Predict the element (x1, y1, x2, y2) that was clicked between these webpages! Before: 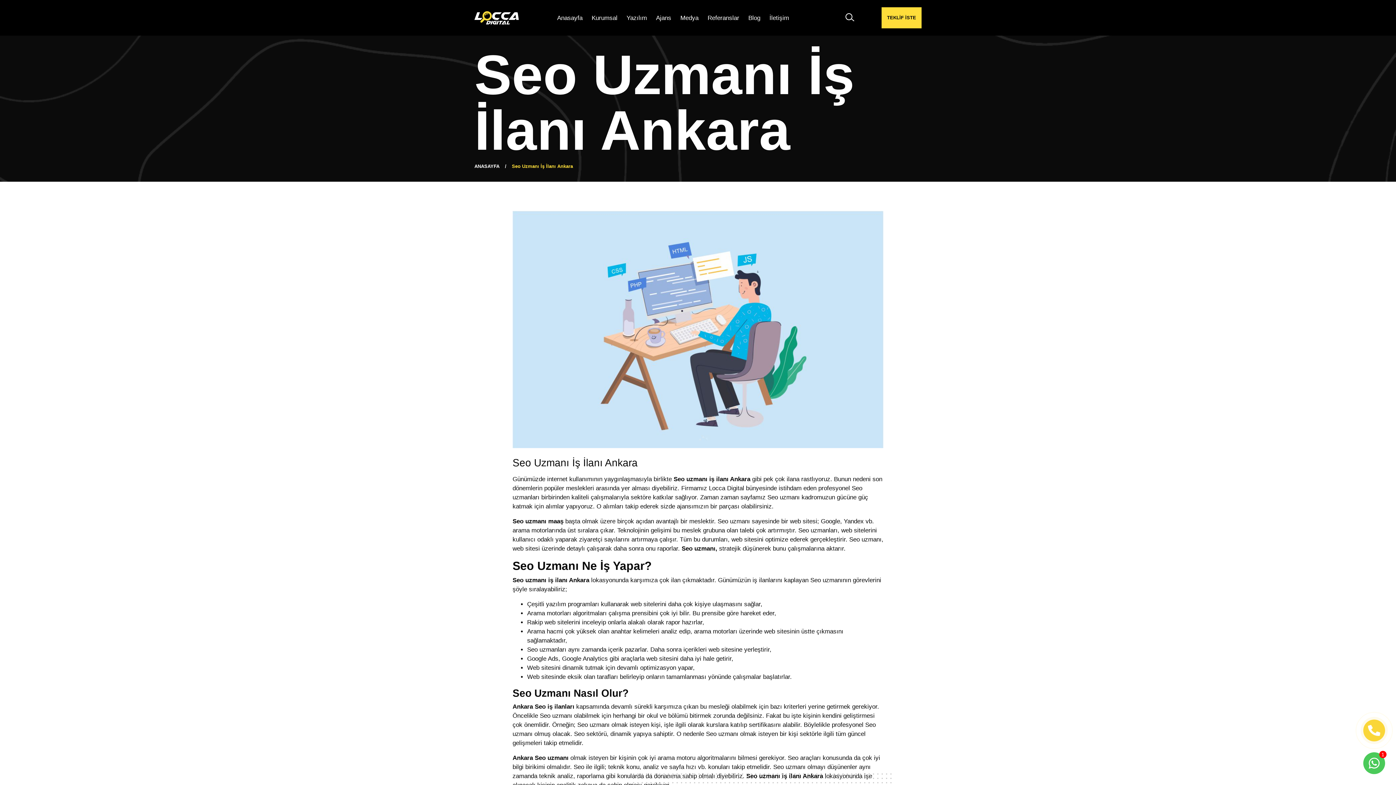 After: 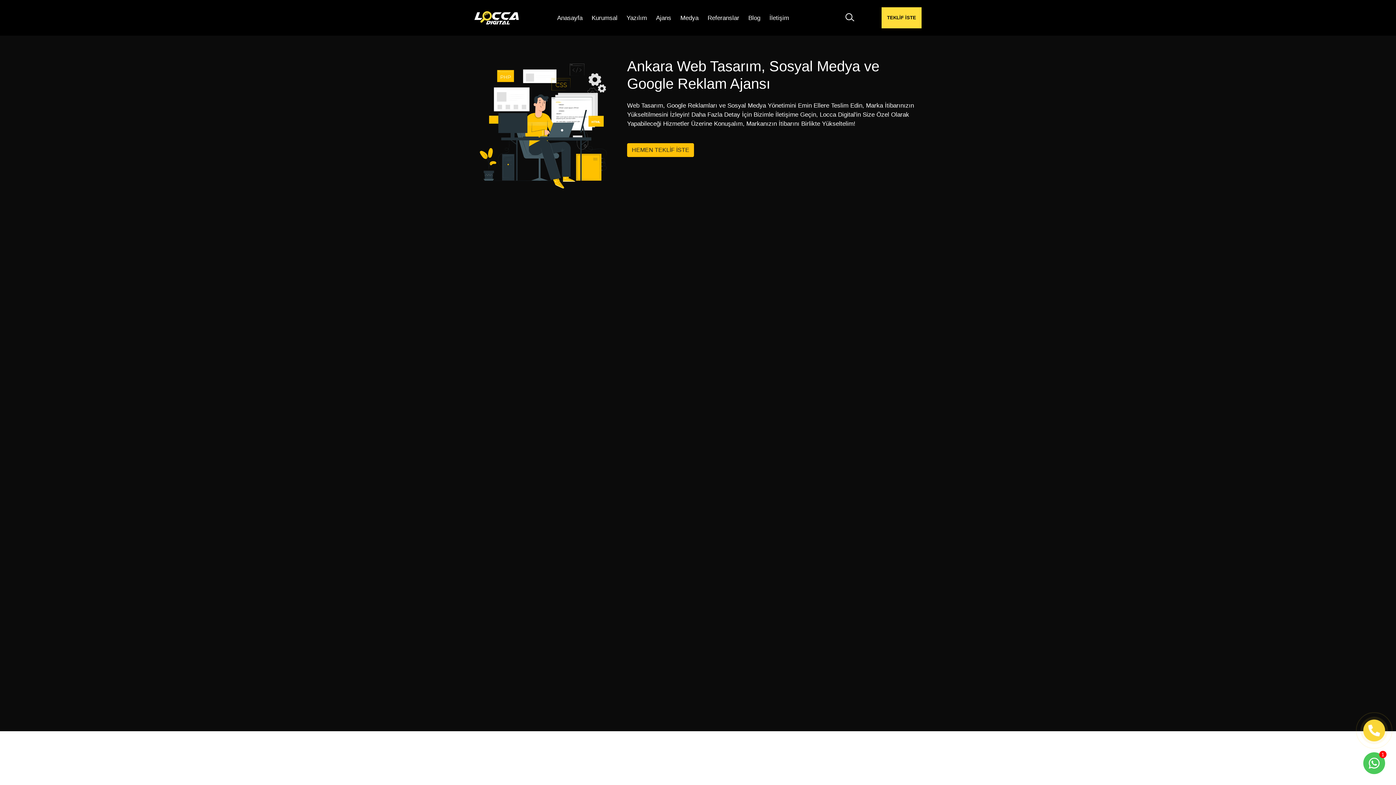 Action: bbox: (557, 13, 582, 22) label: Anasayfa